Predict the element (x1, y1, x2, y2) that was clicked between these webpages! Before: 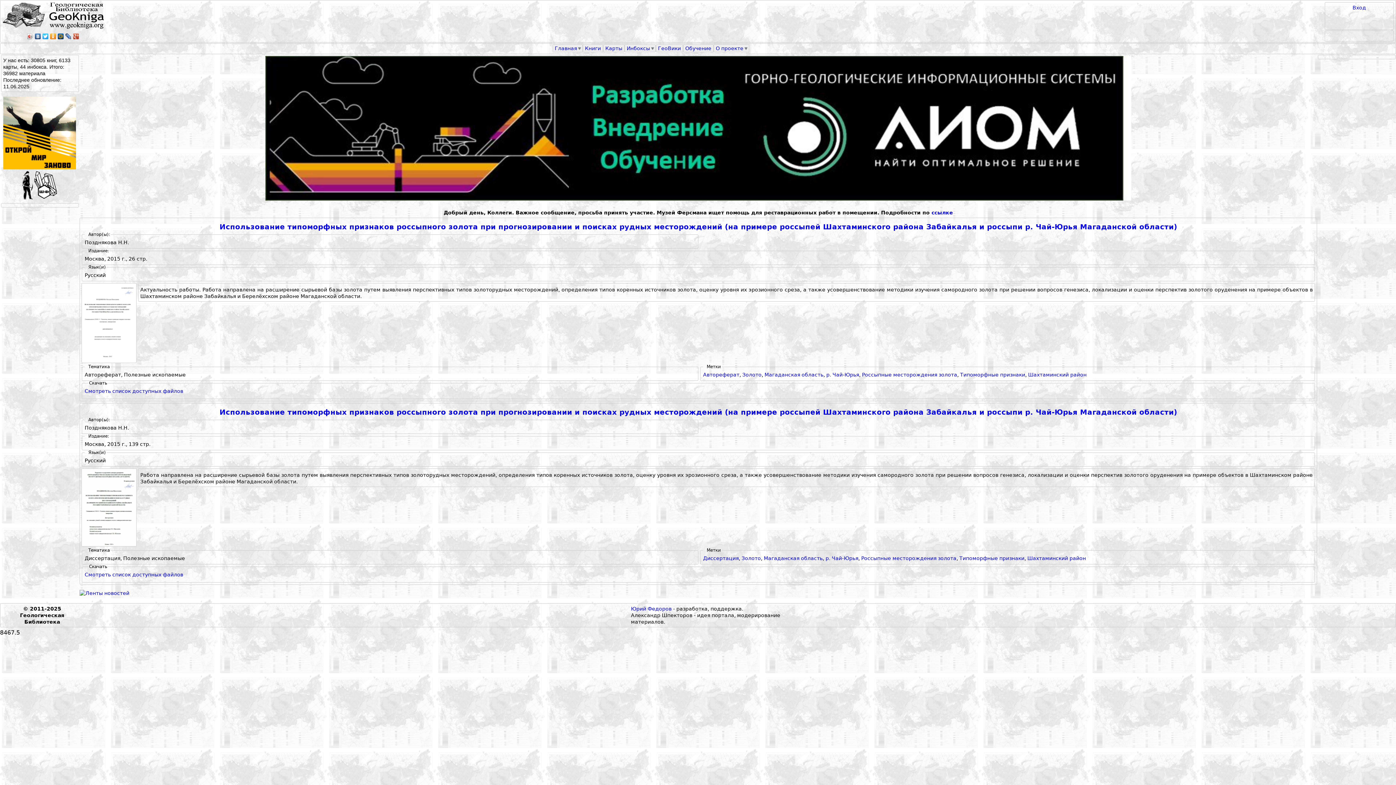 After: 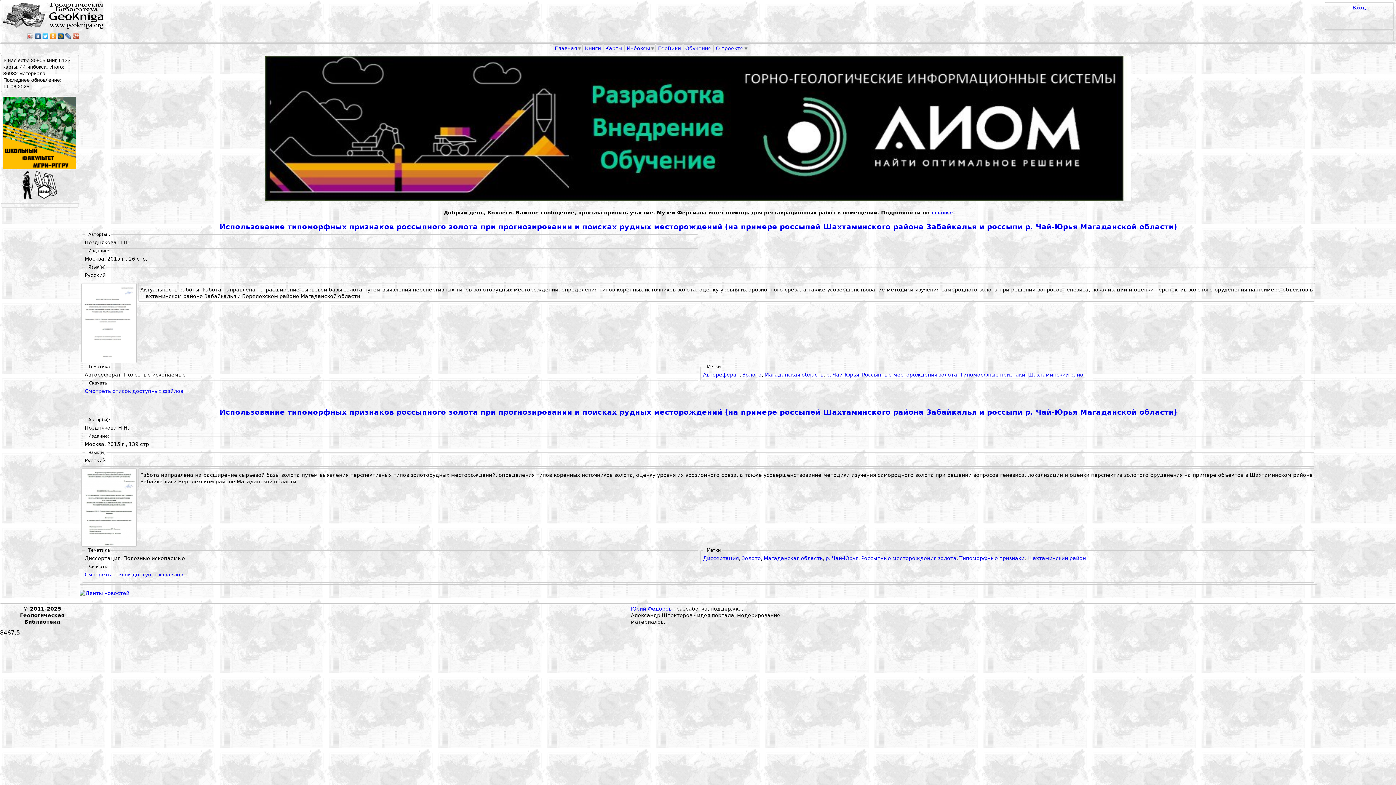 Action: bbox: (79, 56, 1317, 200)